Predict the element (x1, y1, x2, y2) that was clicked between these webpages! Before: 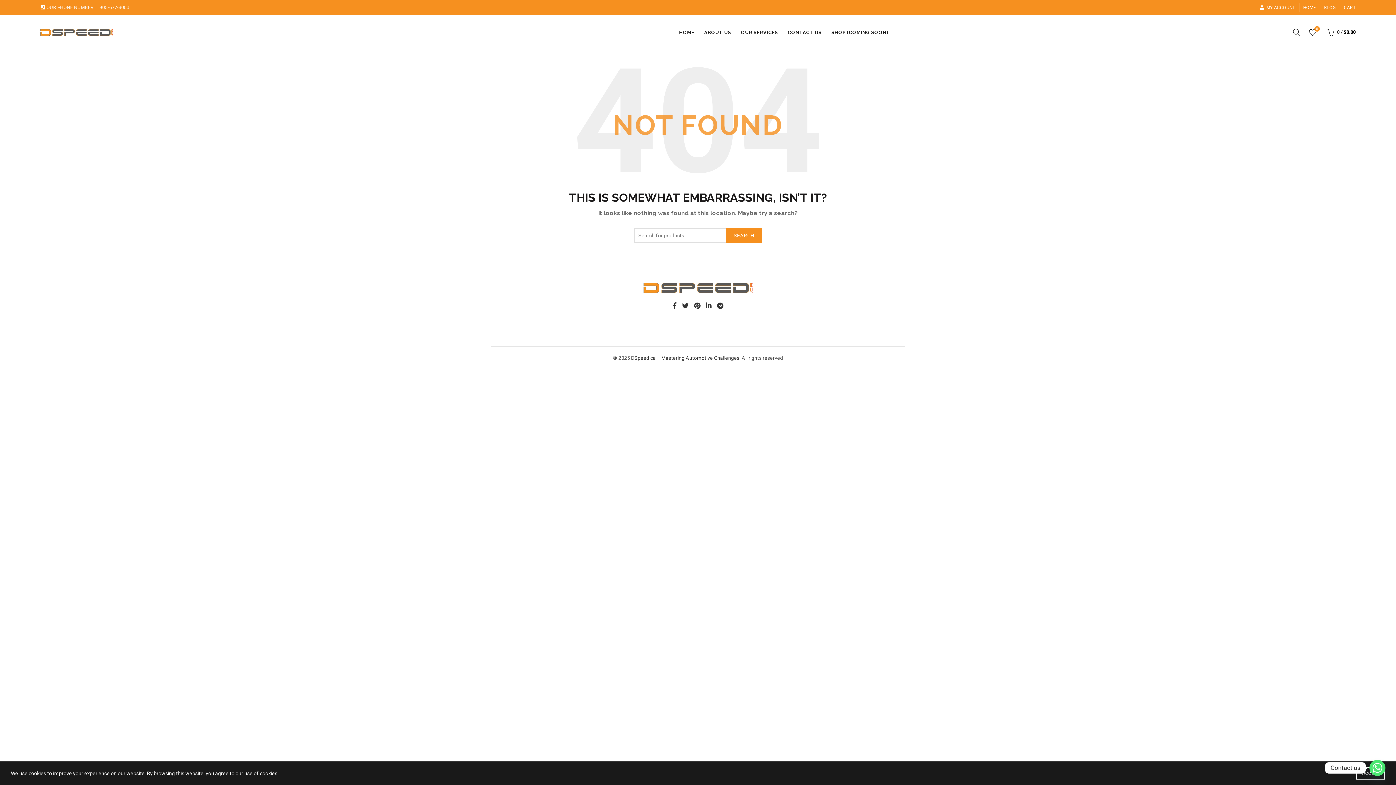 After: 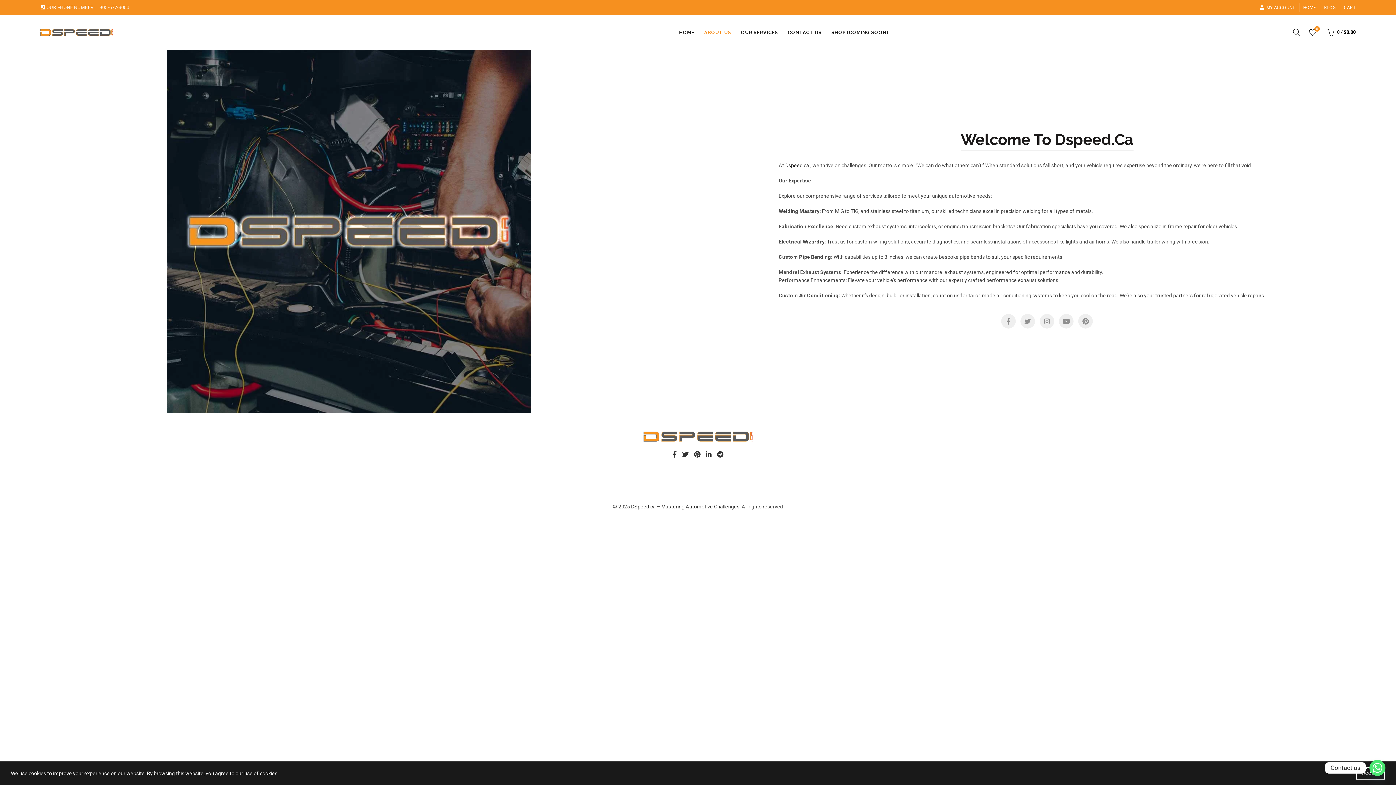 Action: bbox: (699, 15, 736, 49) label: ABOUT US